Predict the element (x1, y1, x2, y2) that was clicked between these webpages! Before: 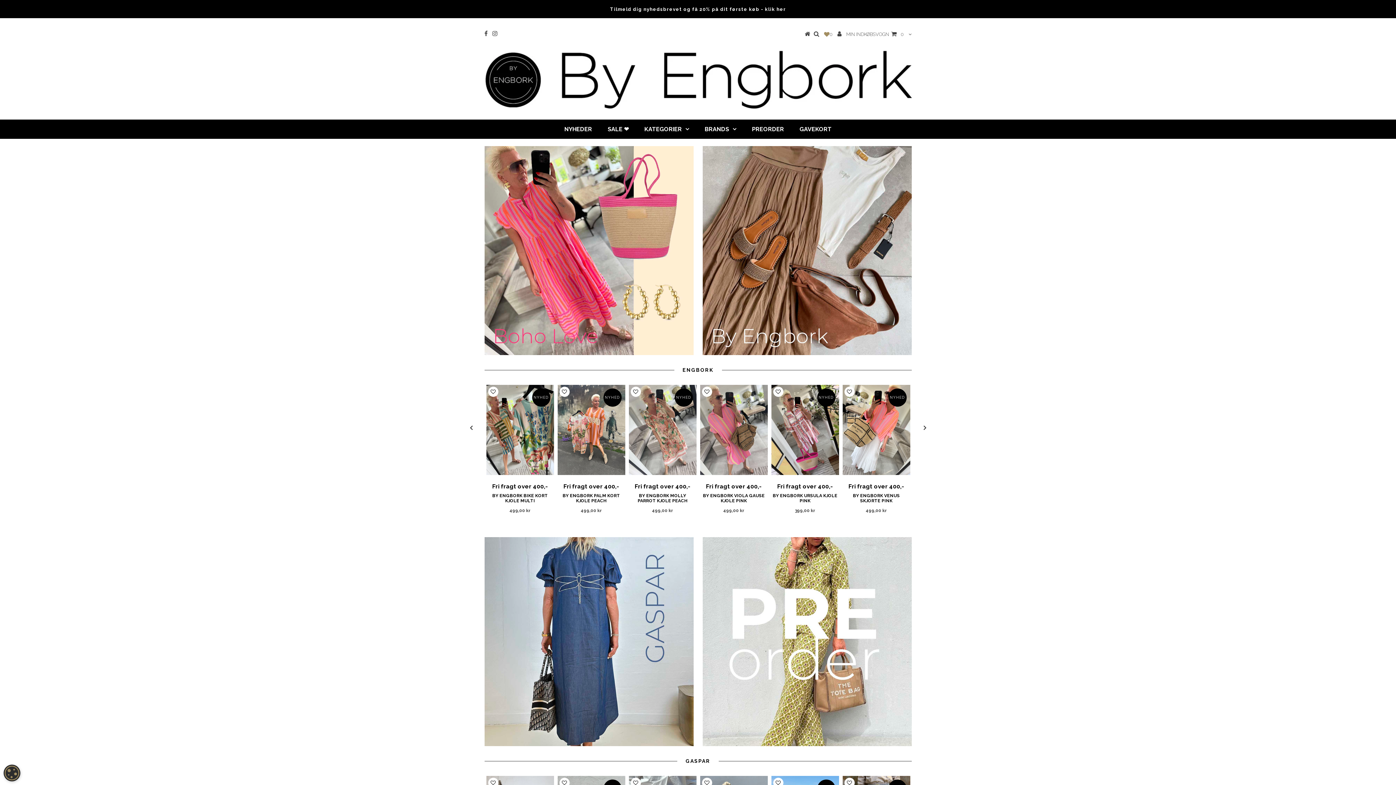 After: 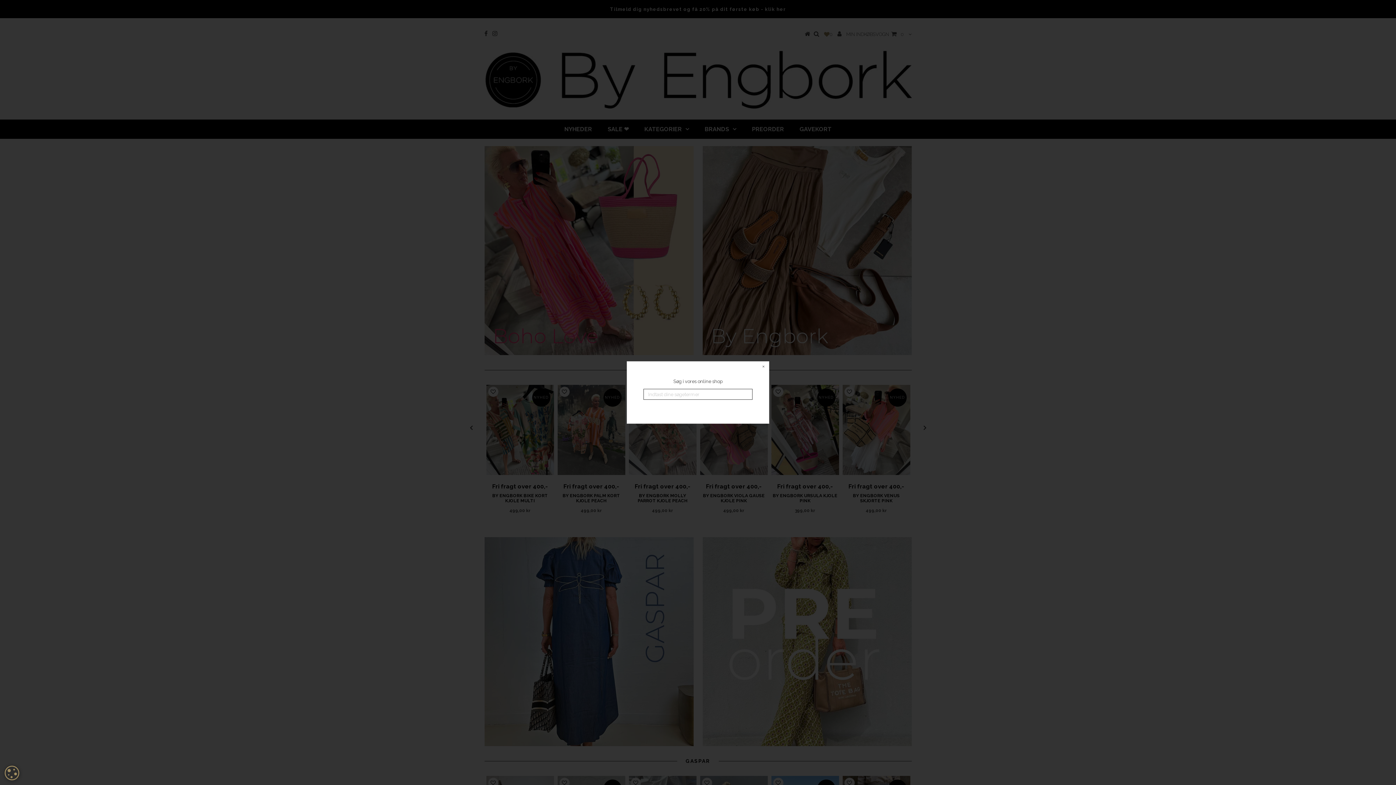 Action: bbox: (822, 31, 825, 36)